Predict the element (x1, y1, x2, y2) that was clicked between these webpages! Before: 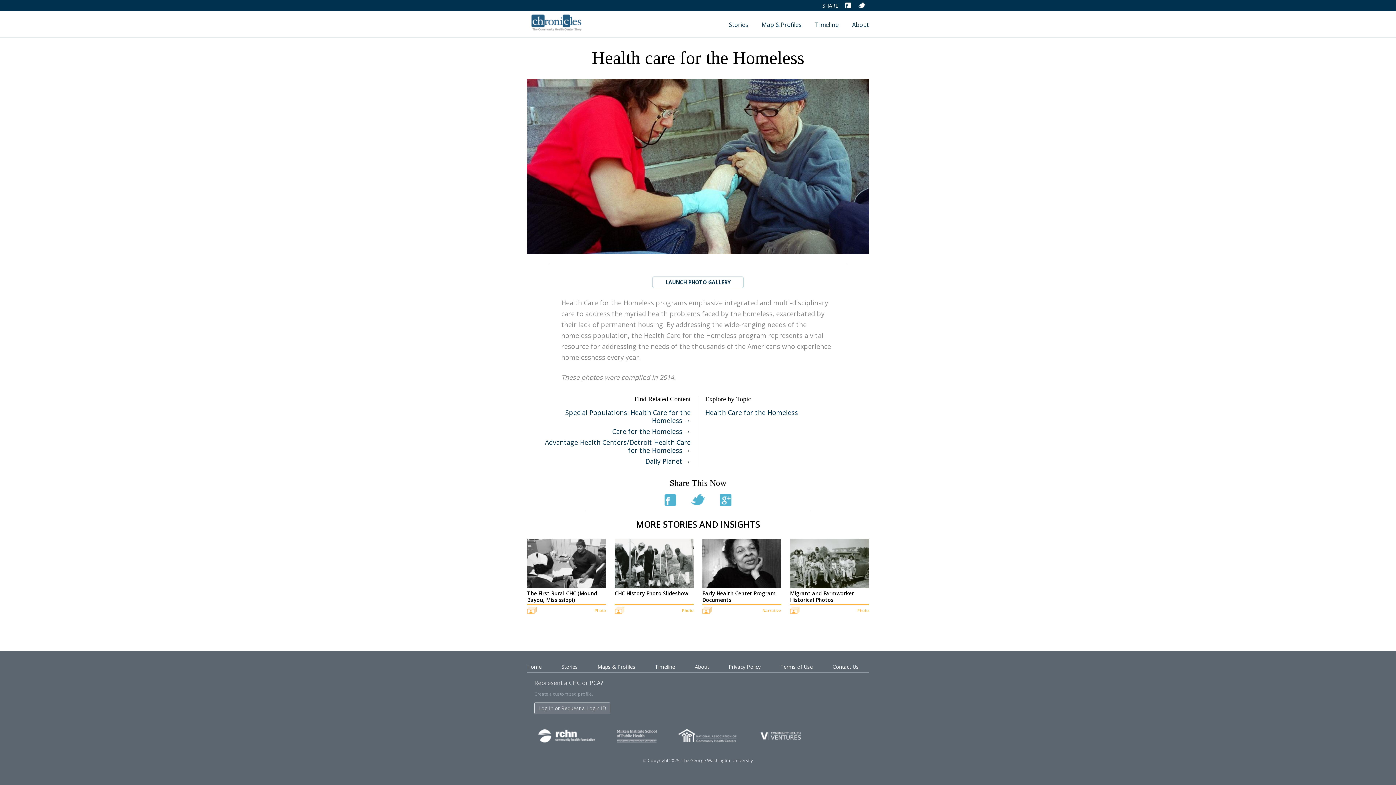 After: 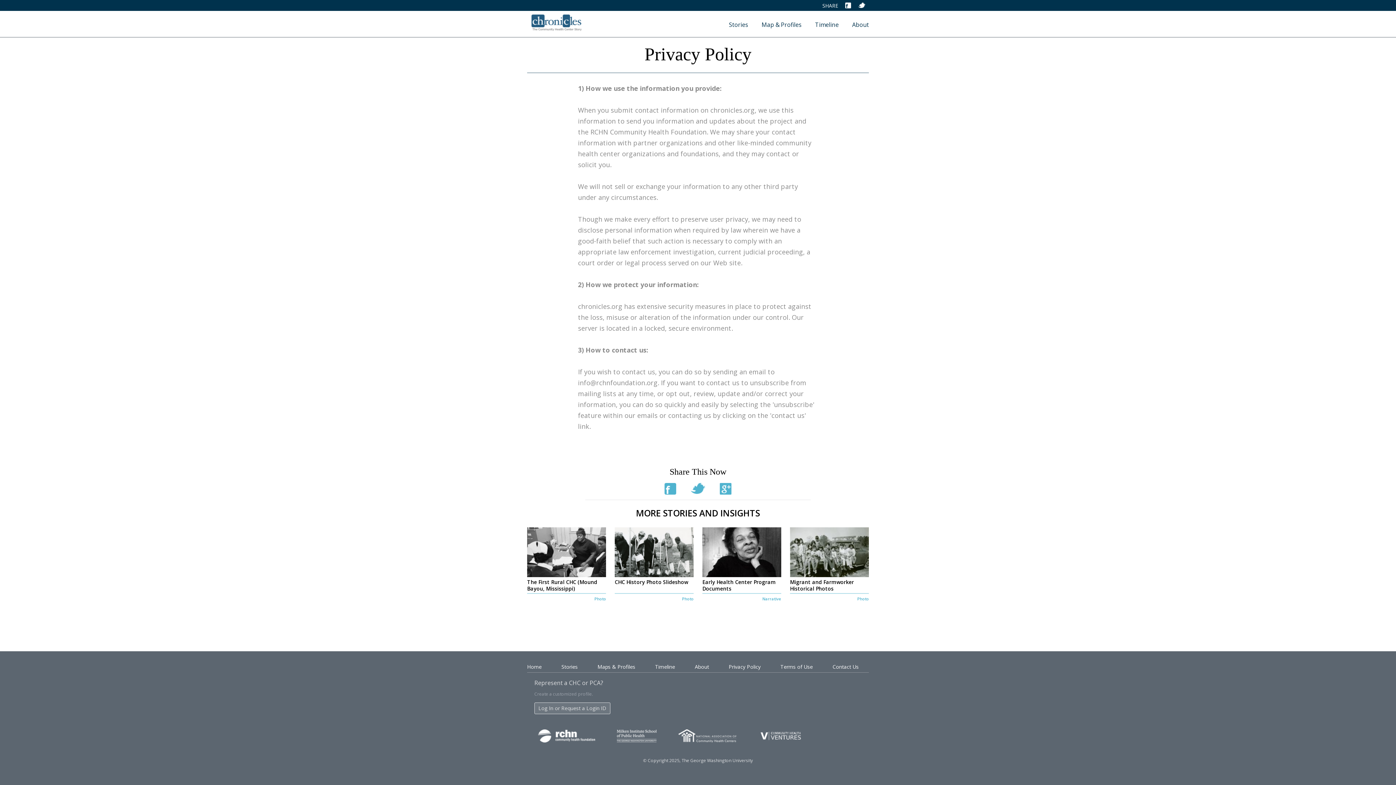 Action: bbox: (728, 663, 760, 670) label: Privacy Policy